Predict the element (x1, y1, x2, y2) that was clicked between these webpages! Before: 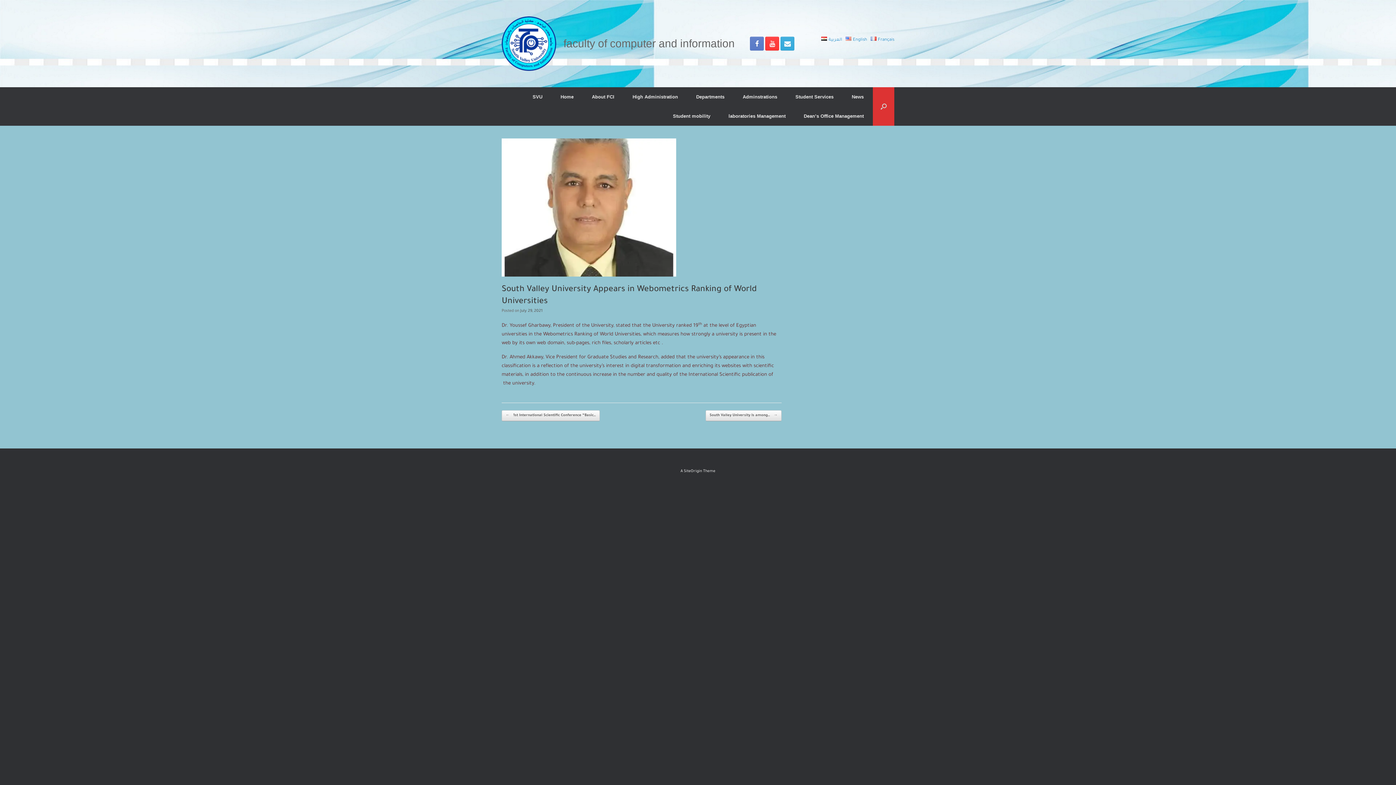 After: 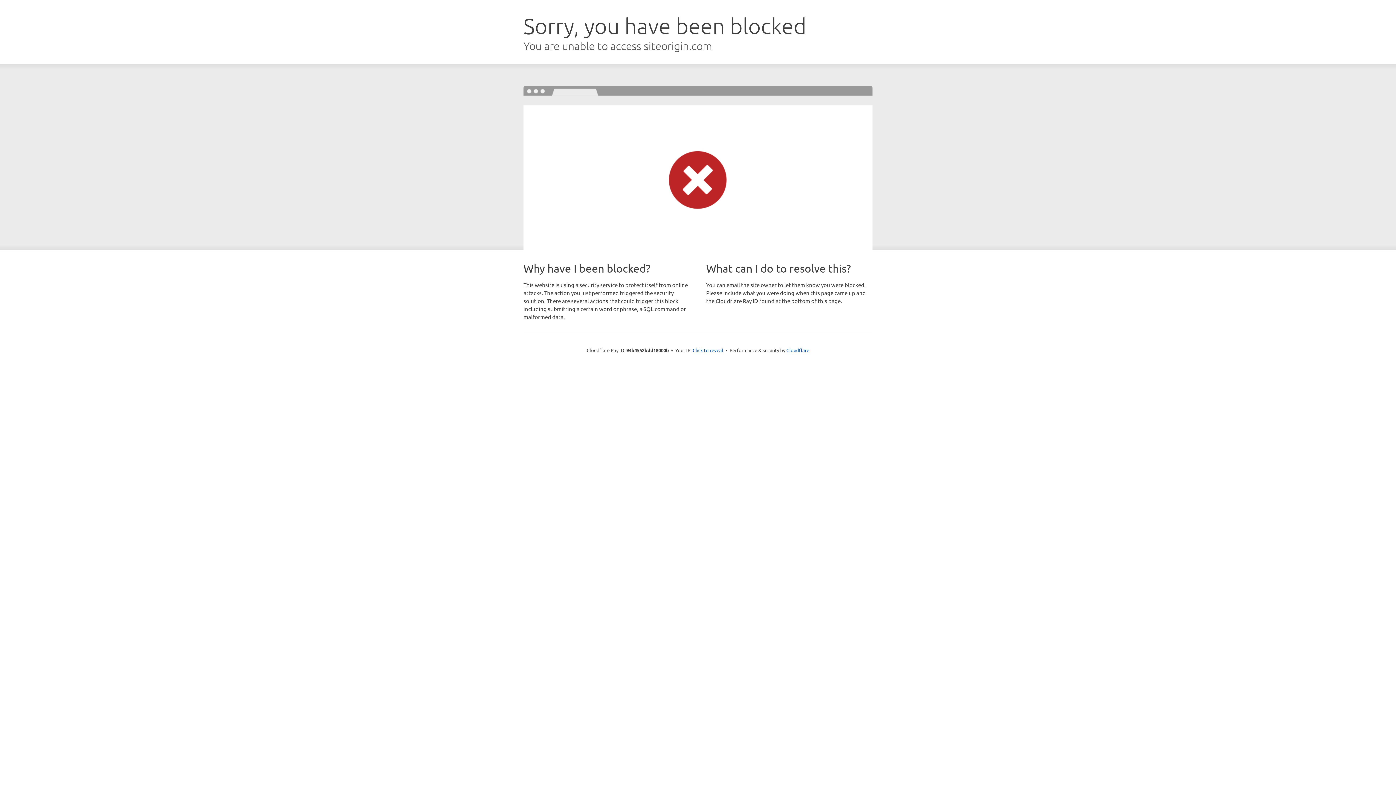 Action: label: SiteOrigin bbox: (684, 469, 702, 473)